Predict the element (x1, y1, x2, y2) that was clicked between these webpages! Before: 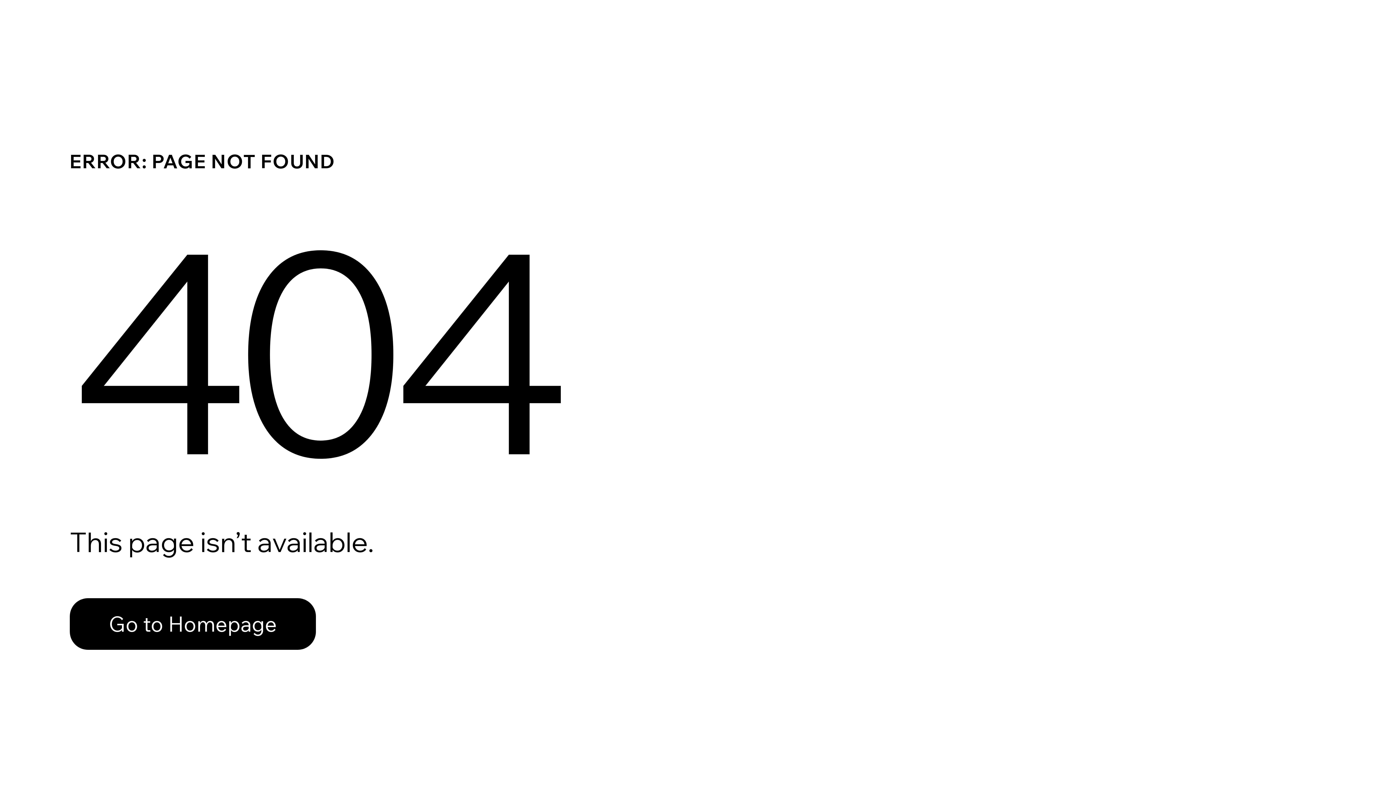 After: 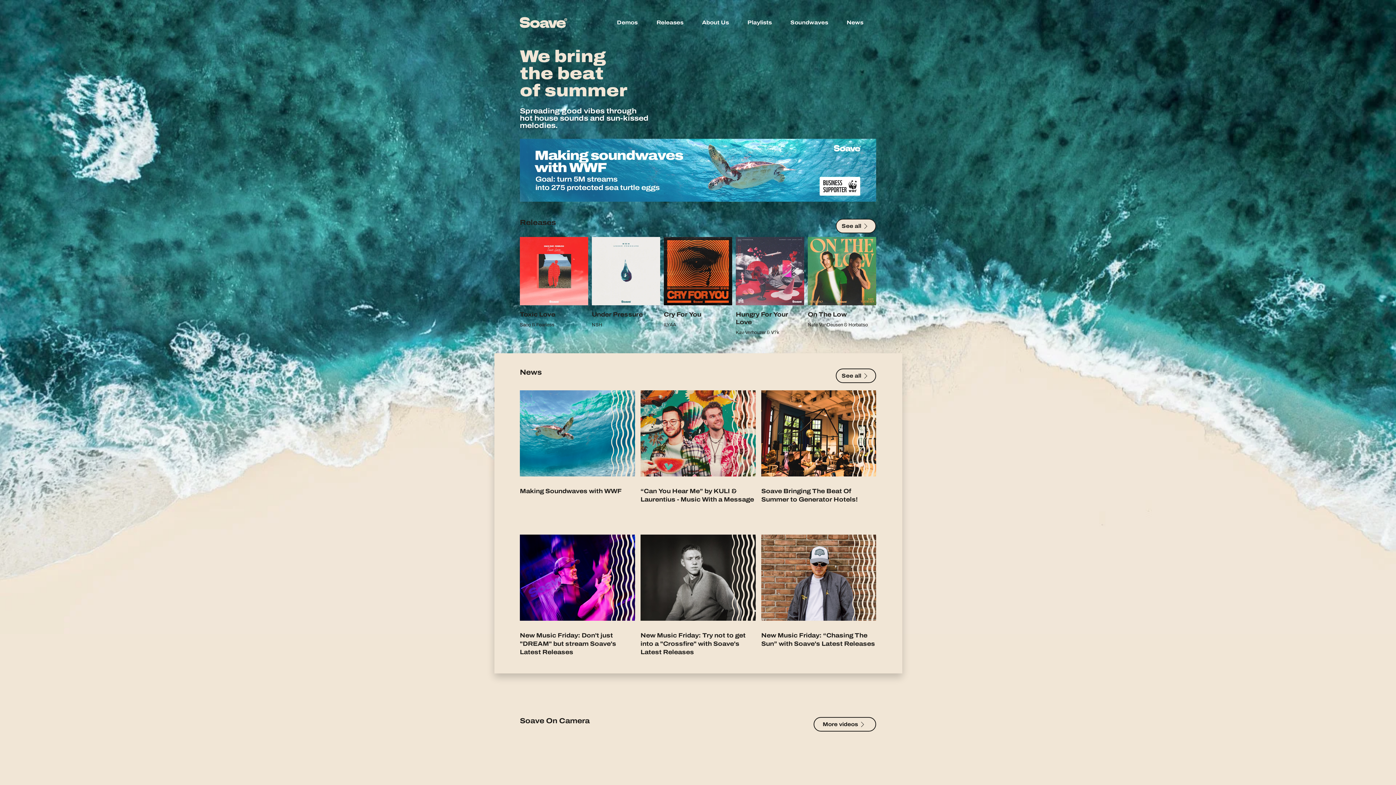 Action: bbox: (69, 582, 768, 659) label: Go to Homepage